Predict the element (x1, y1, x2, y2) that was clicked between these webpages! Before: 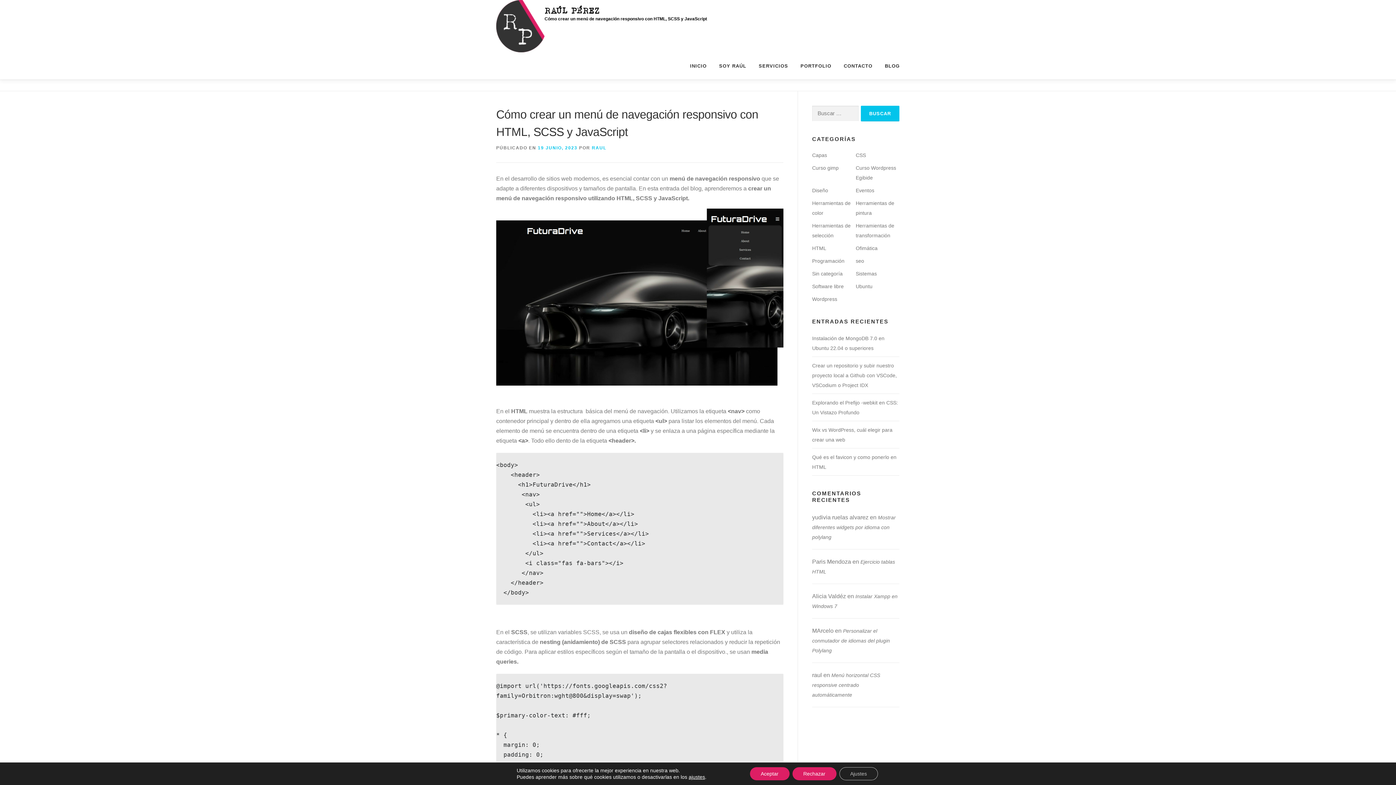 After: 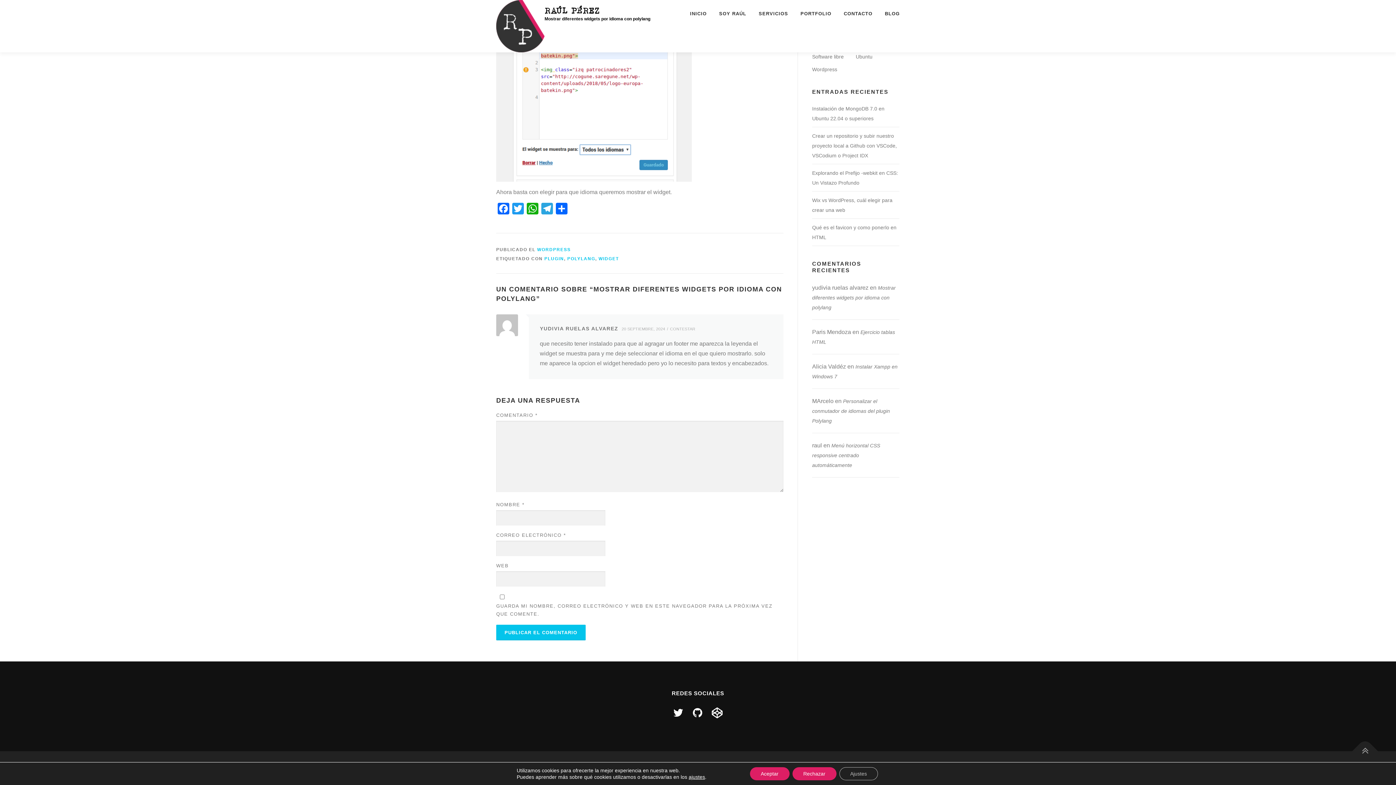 Action: bbox: (812, 514, 896, 540) label: Mostrar diferentes widgets por idioma con polylang